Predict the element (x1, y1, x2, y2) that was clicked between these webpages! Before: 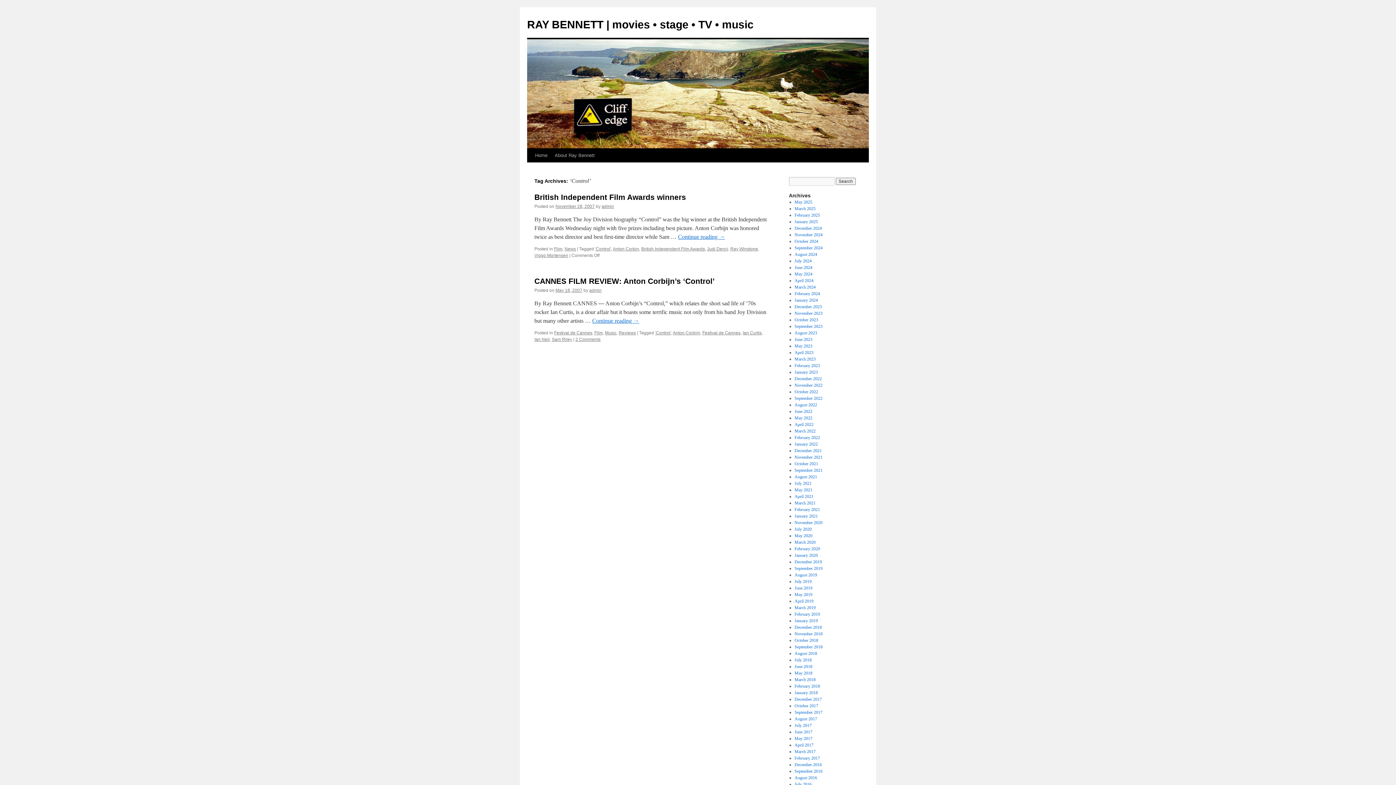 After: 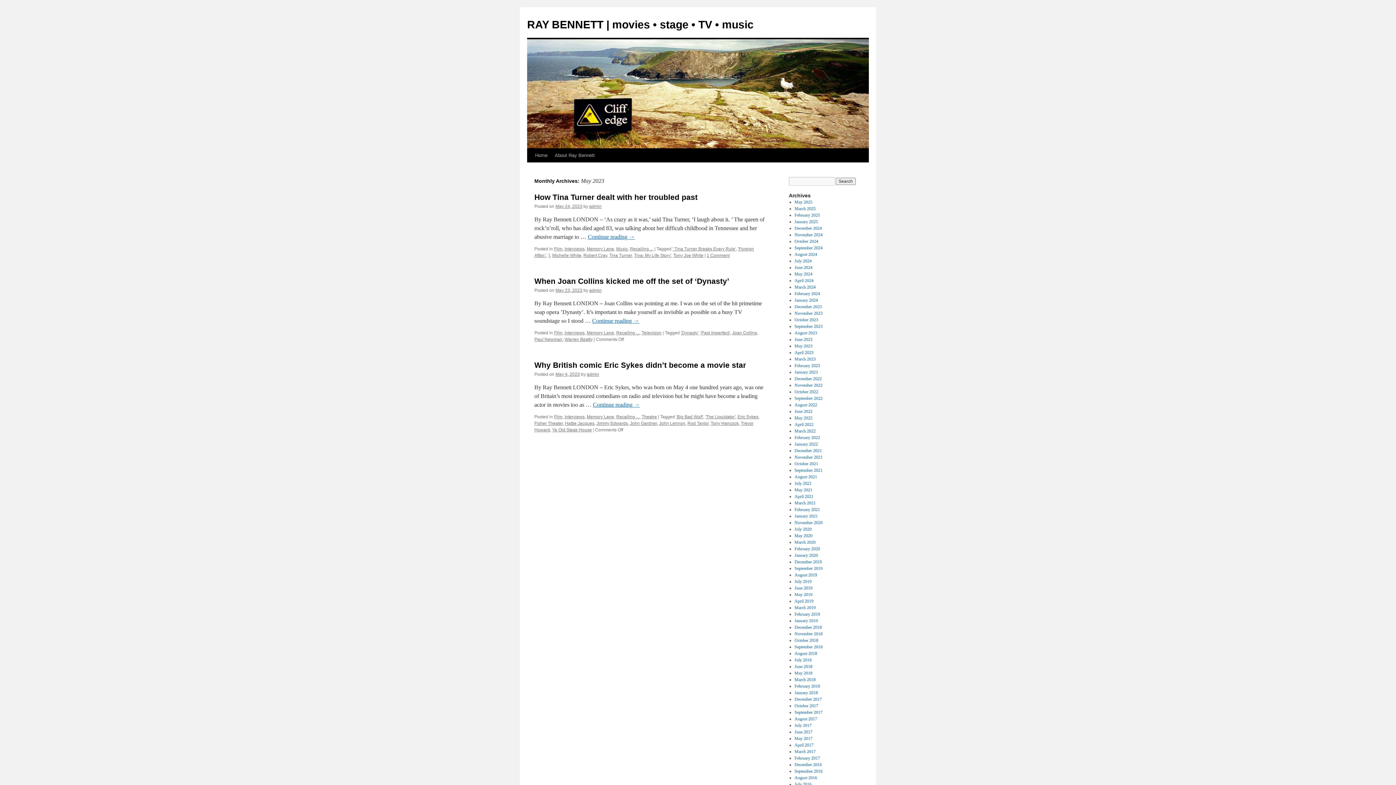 Action: bbox: (794, 343, 812, 348) label: May 2023